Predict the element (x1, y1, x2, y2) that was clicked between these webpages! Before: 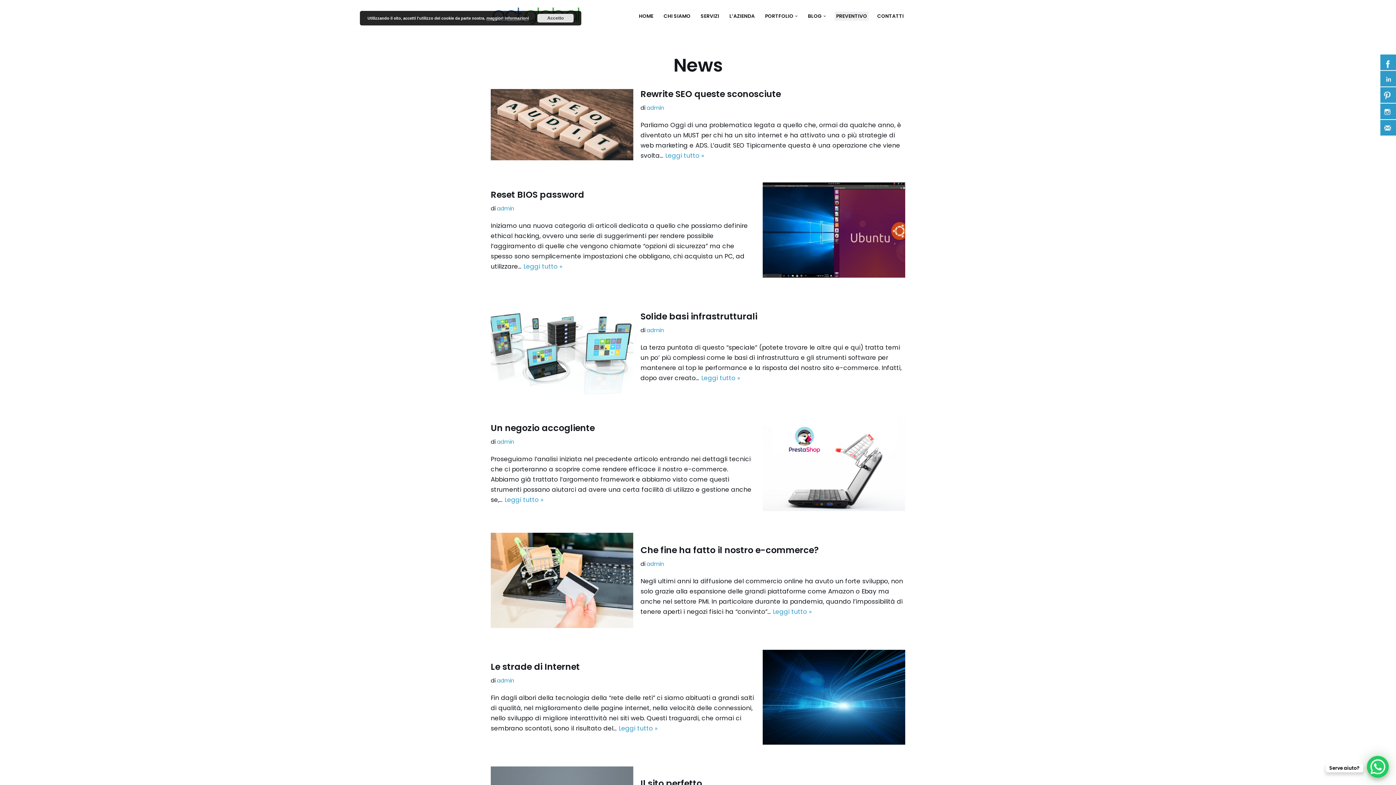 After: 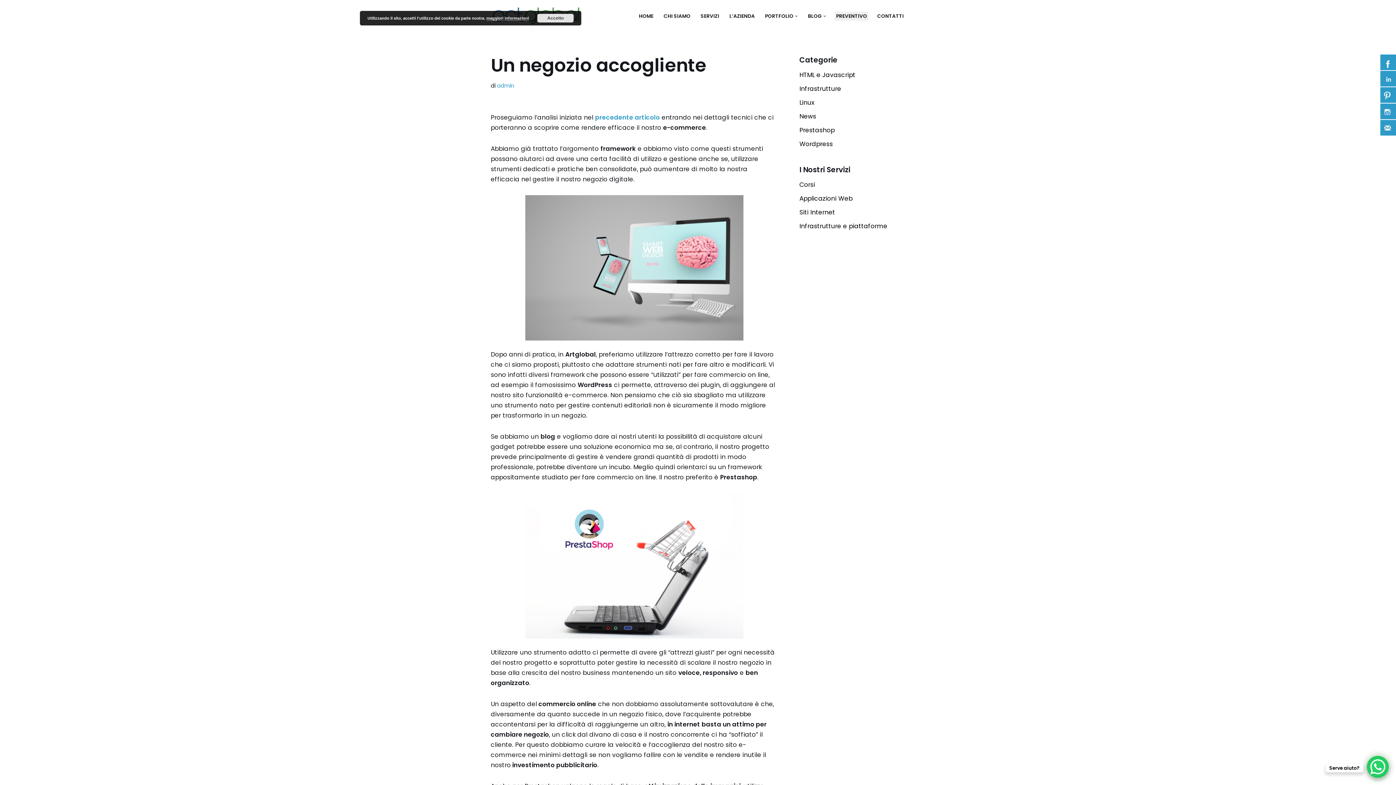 Action: bbox: (762, 416, 905, 511)